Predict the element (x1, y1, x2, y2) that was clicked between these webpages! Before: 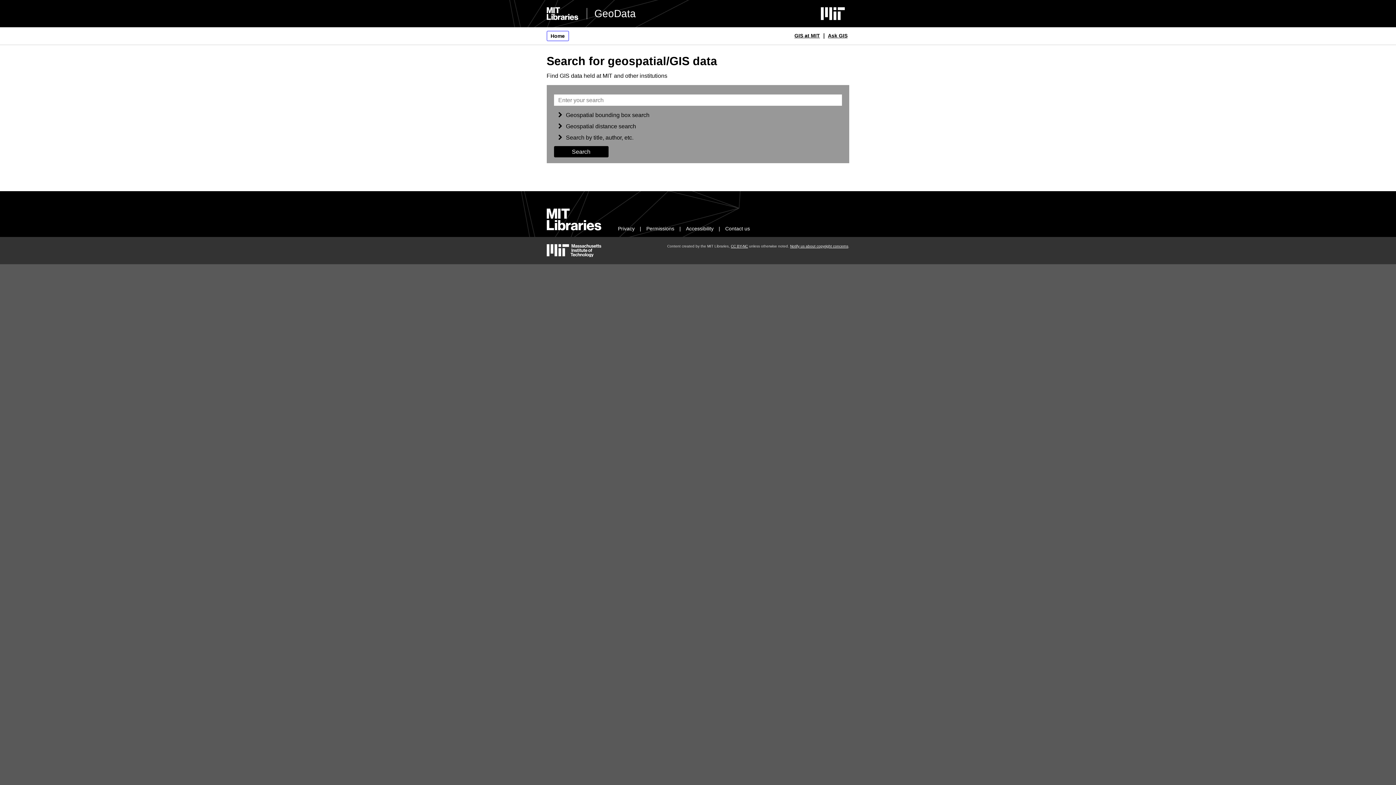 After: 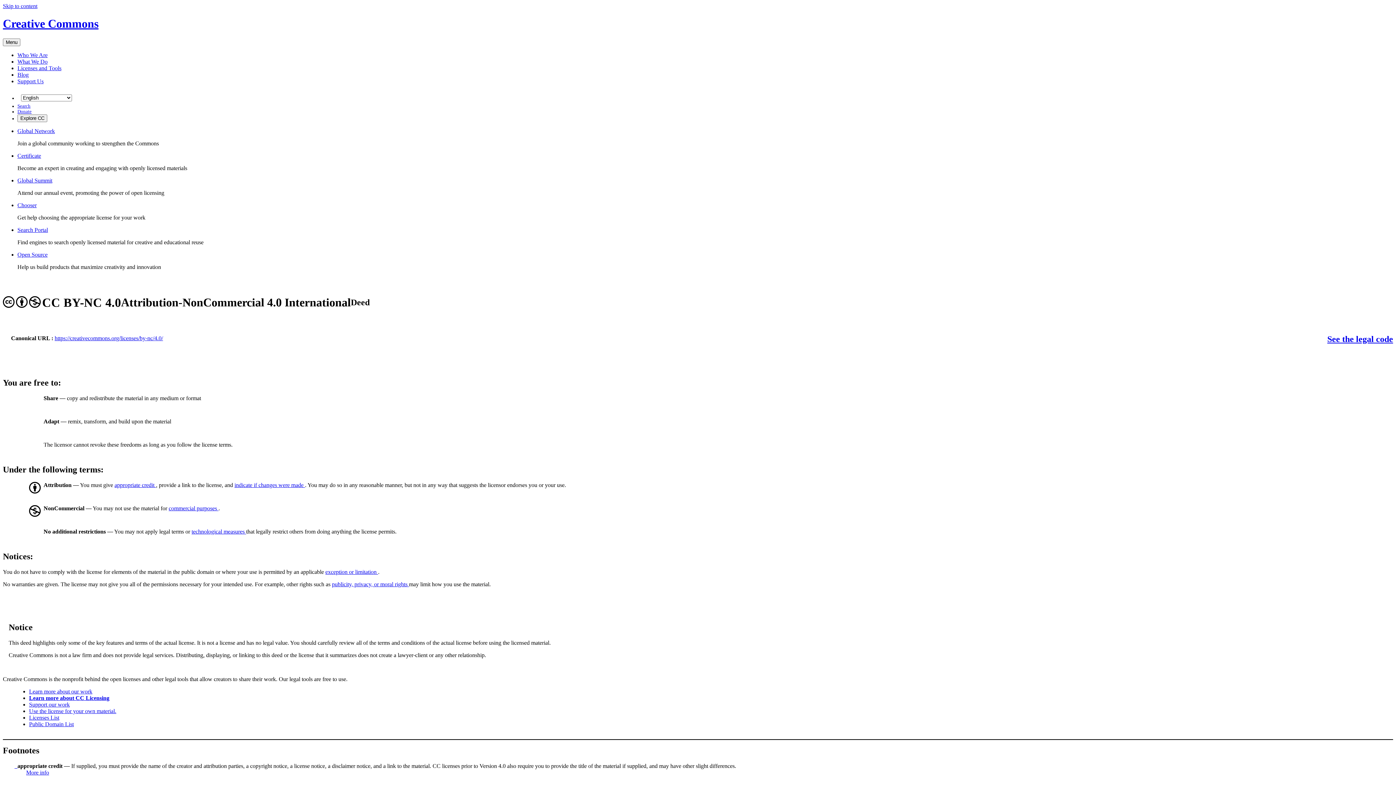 Action: label: CC BY-NC bbox: (731, 244, 748, 248)